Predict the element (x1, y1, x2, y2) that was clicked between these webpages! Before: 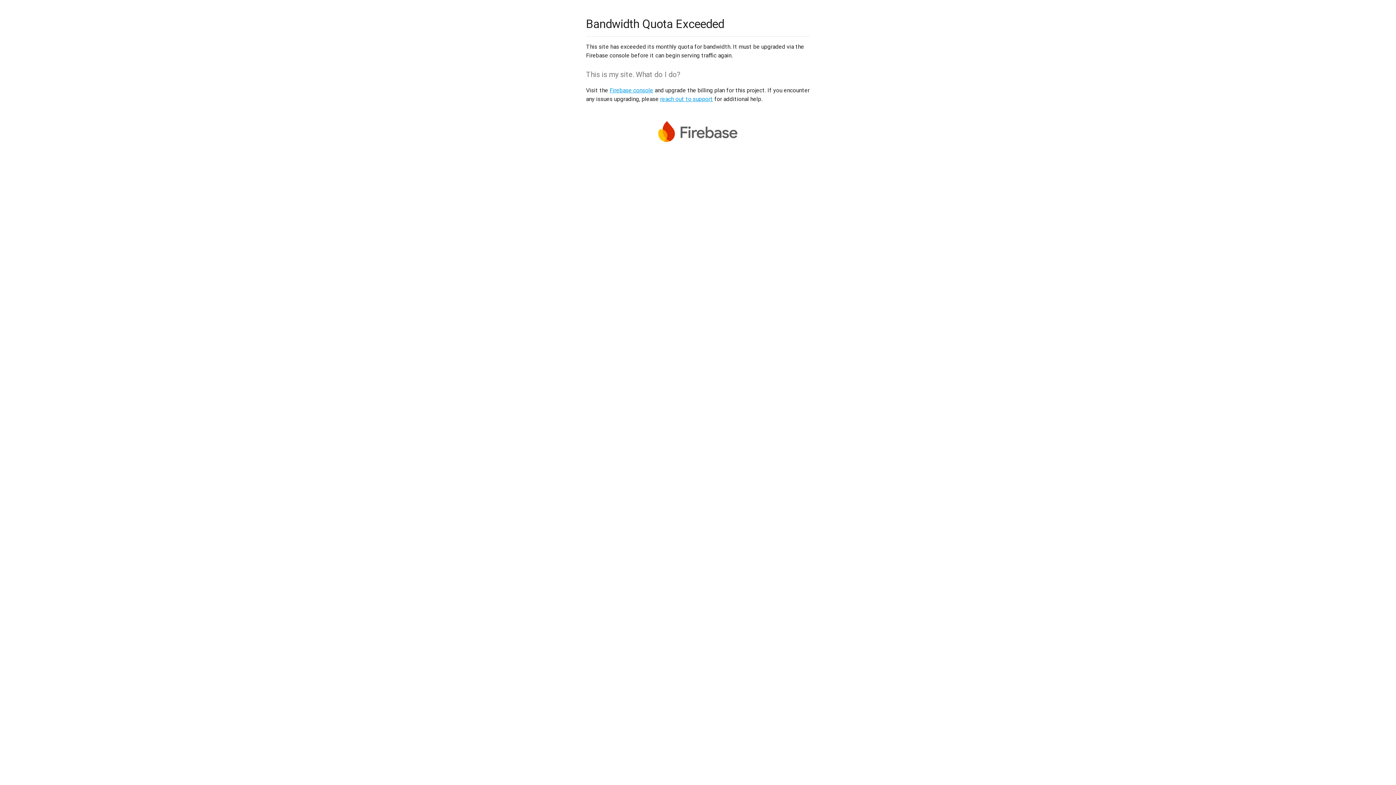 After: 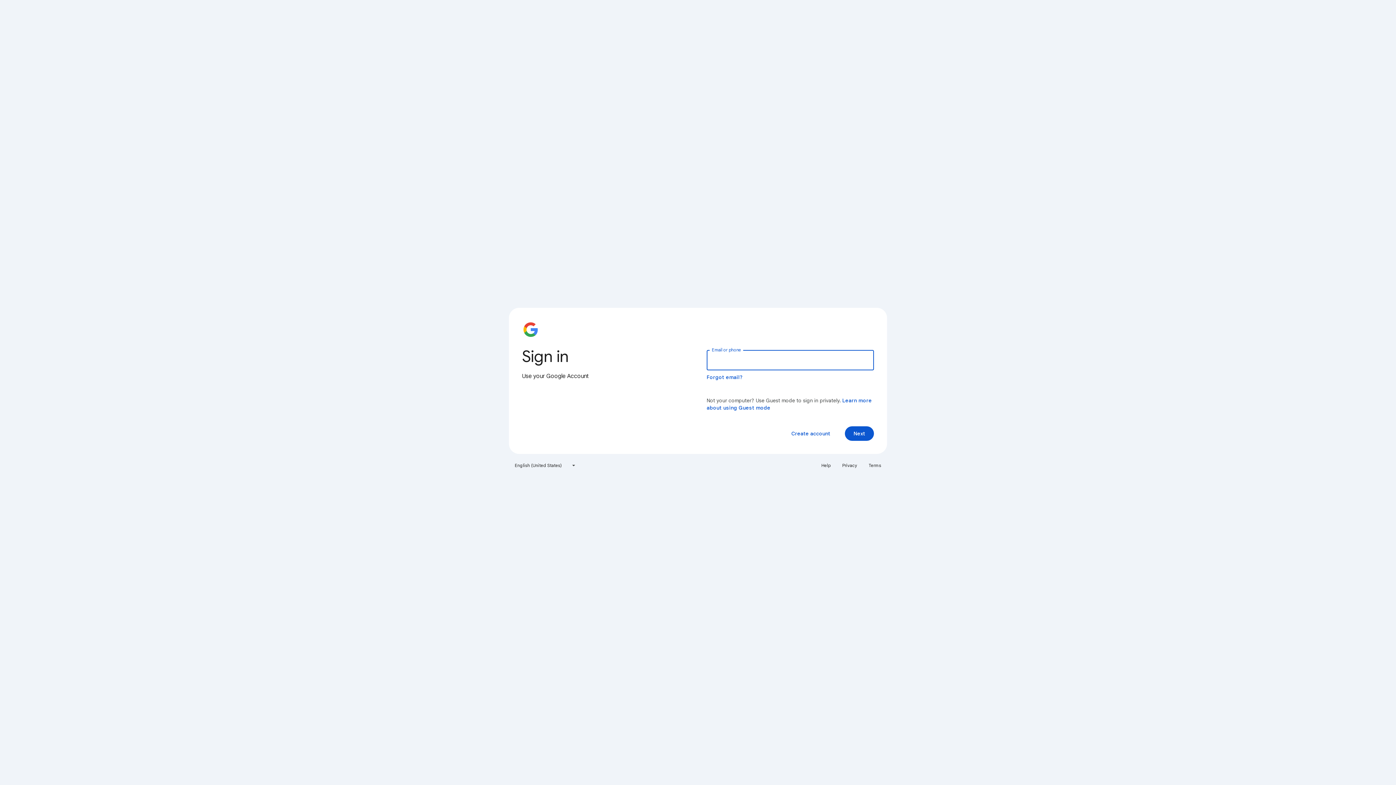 Action: label: Firebase console bbox: (609, 86, 653, 93)